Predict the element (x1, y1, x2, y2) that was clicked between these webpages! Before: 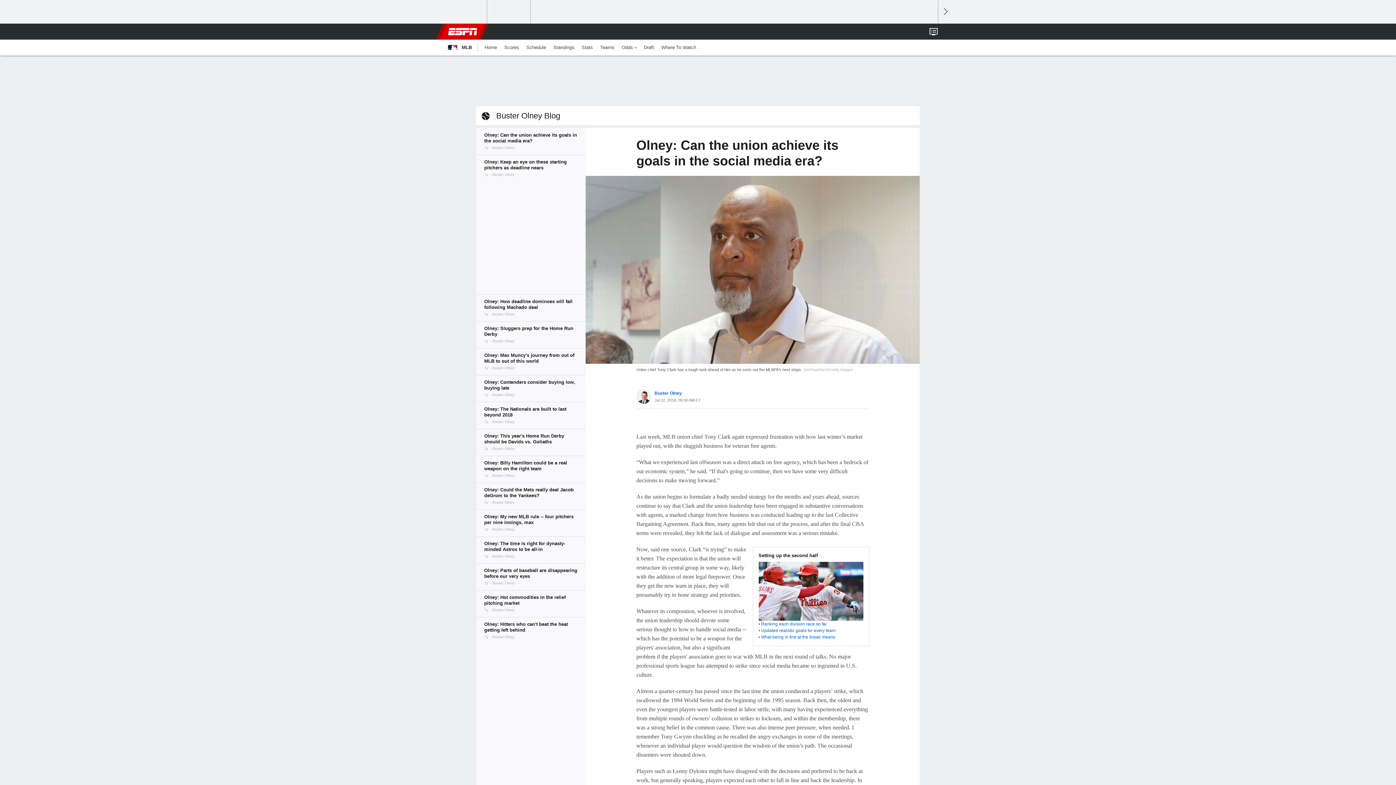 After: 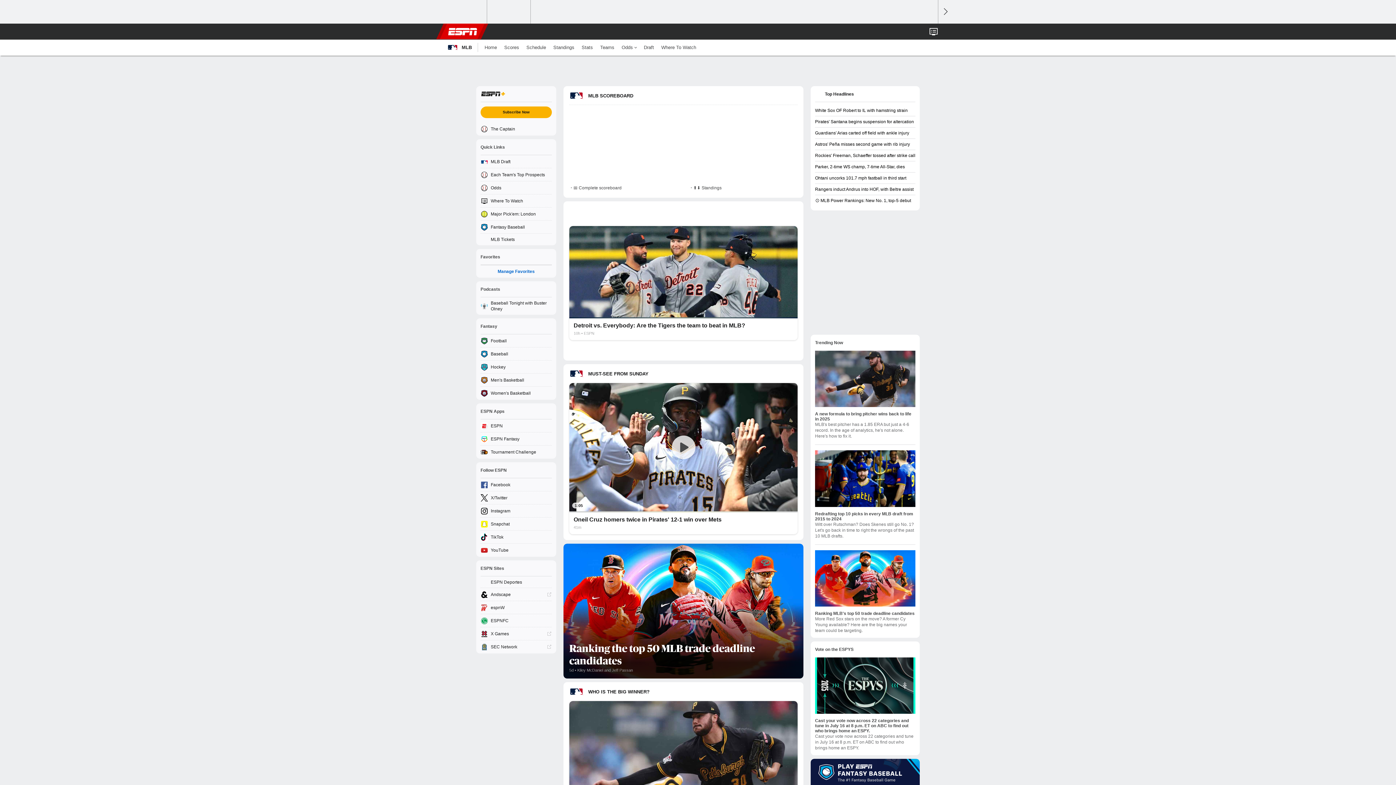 Action: bbox: (481, 39, 500, 55) label: Home